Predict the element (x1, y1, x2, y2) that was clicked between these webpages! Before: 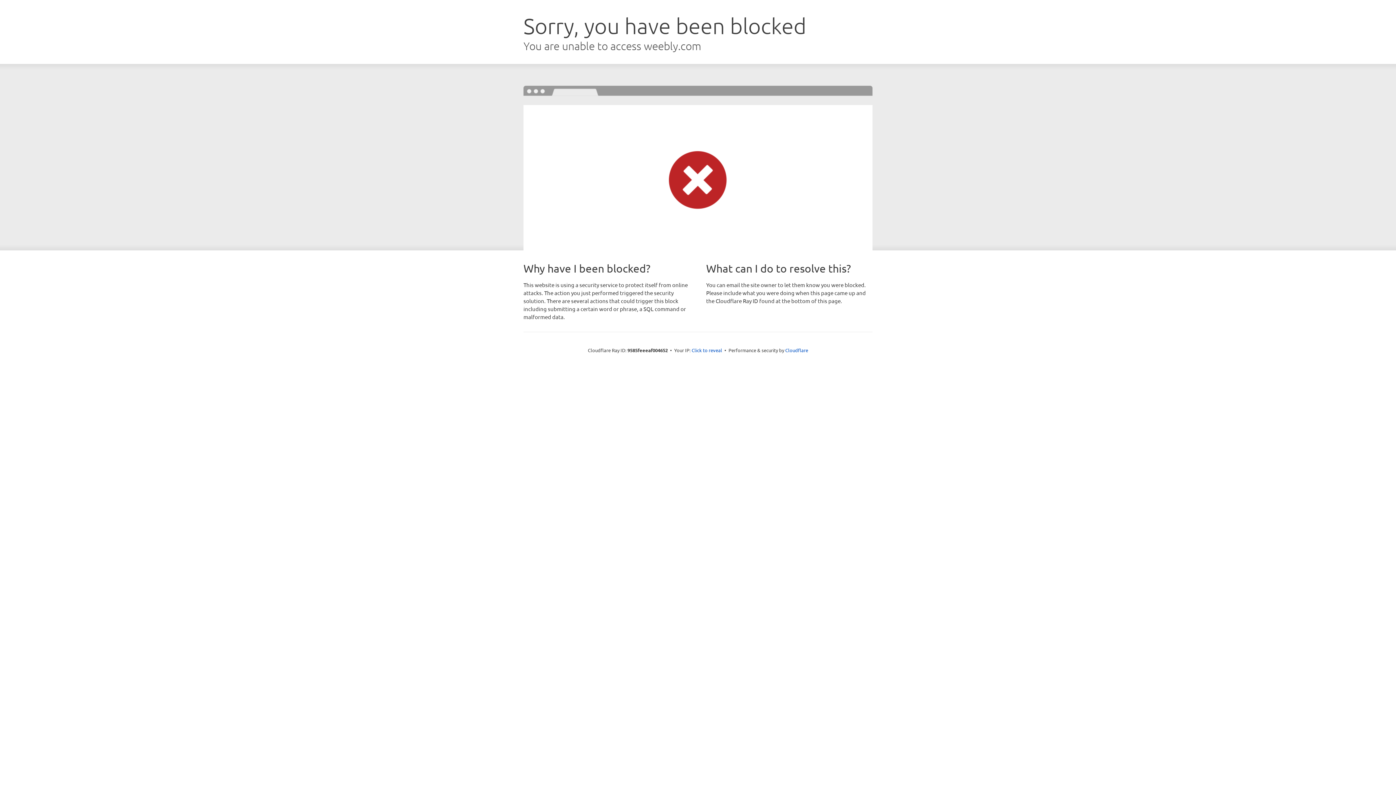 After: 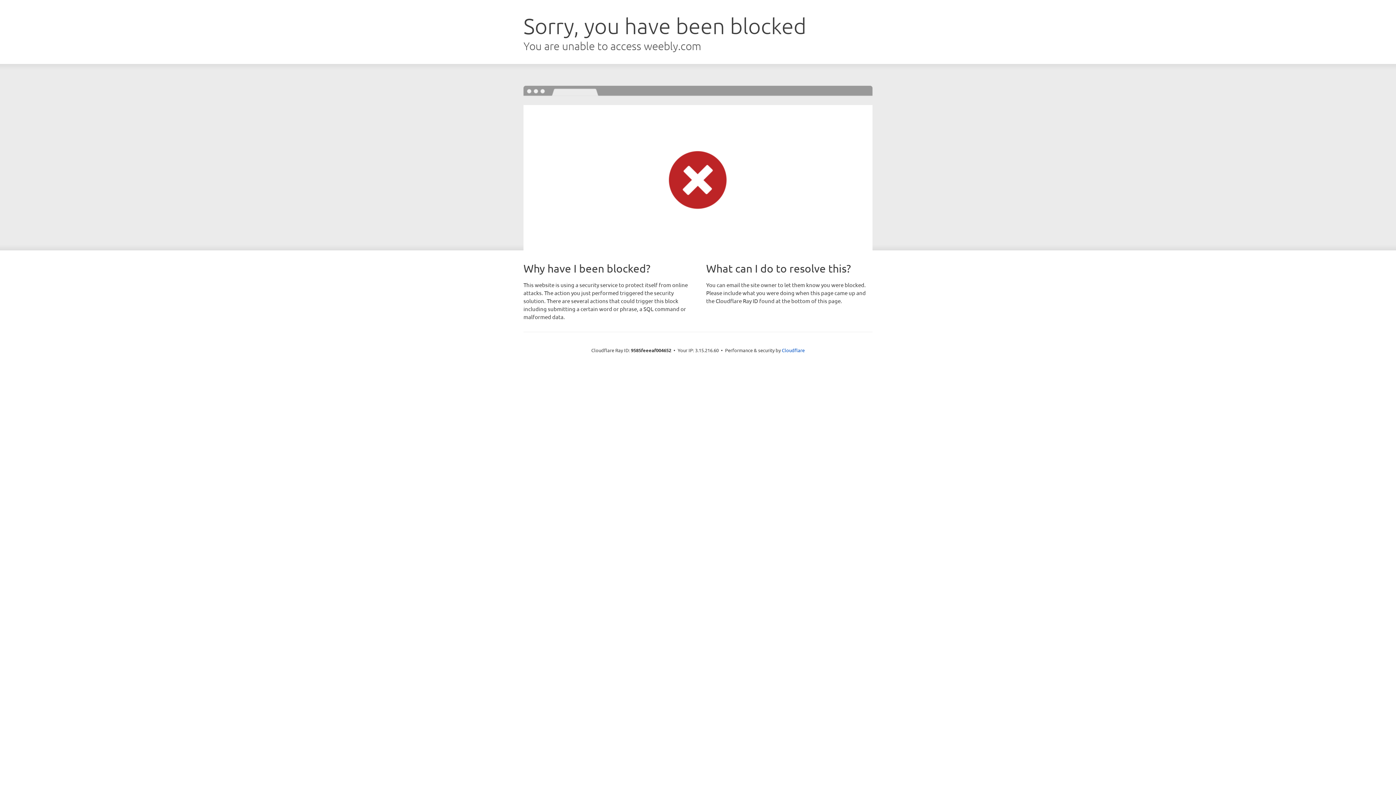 Action: label: Click to reveal bbox: (691, 346, 722, 353)